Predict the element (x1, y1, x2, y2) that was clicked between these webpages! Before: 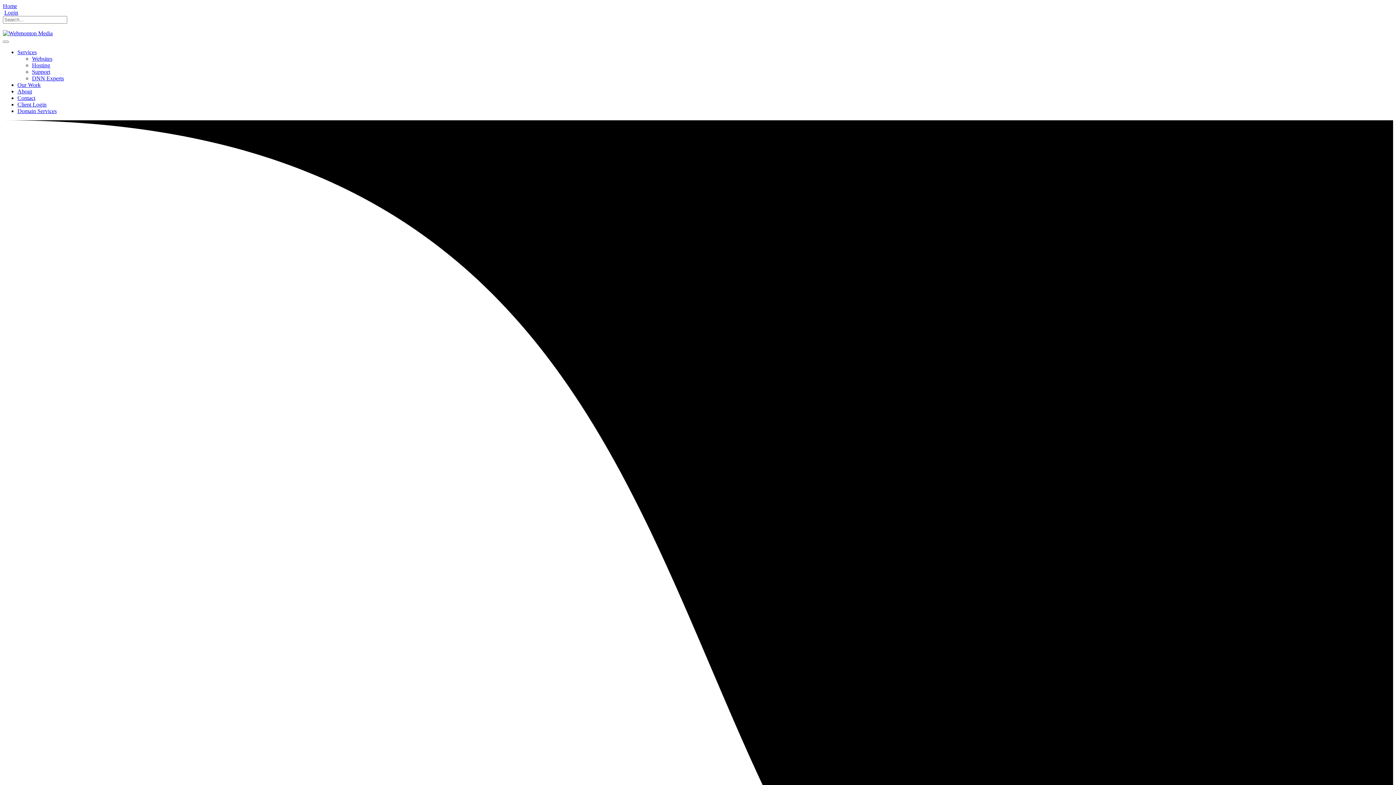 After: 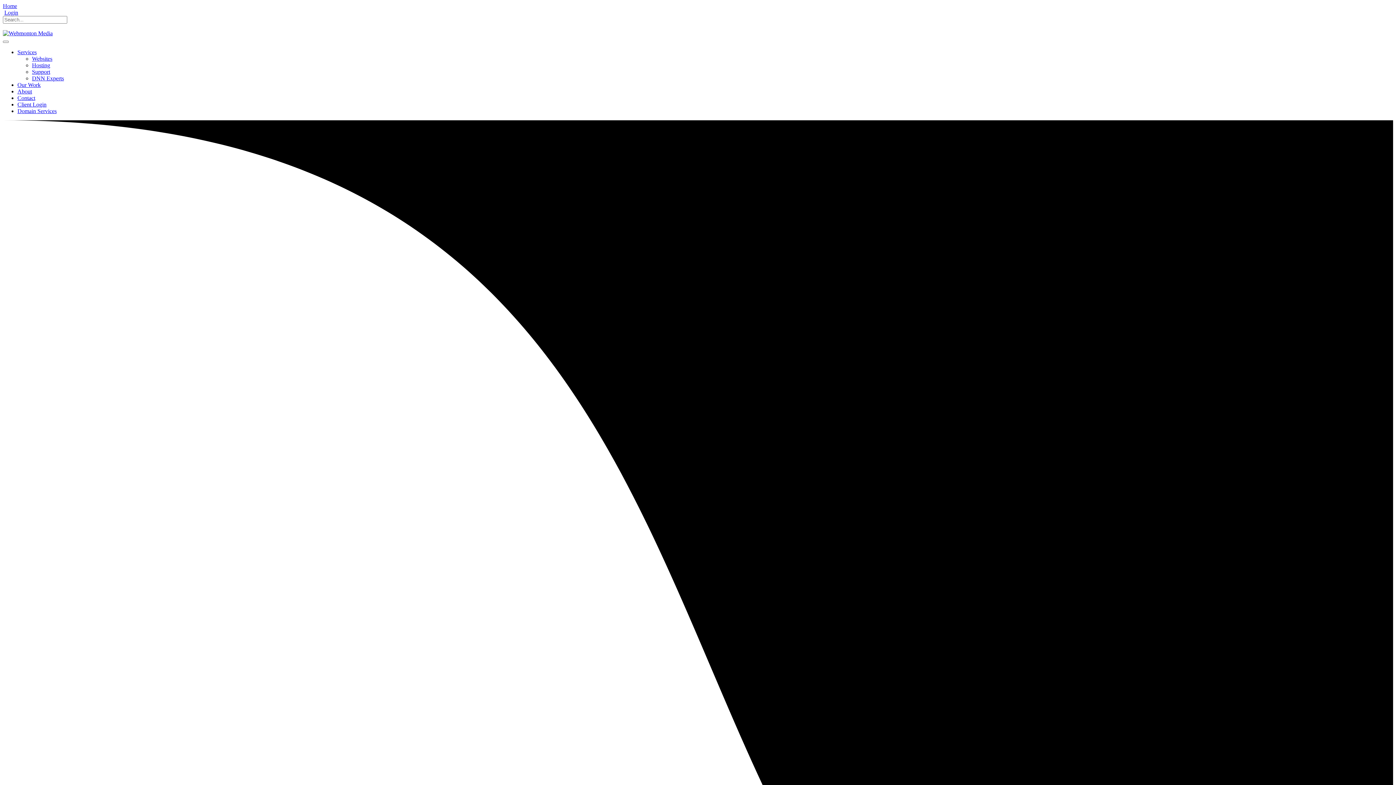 Action: bbox: (32, 75, 64, 81) label: DNN Experts